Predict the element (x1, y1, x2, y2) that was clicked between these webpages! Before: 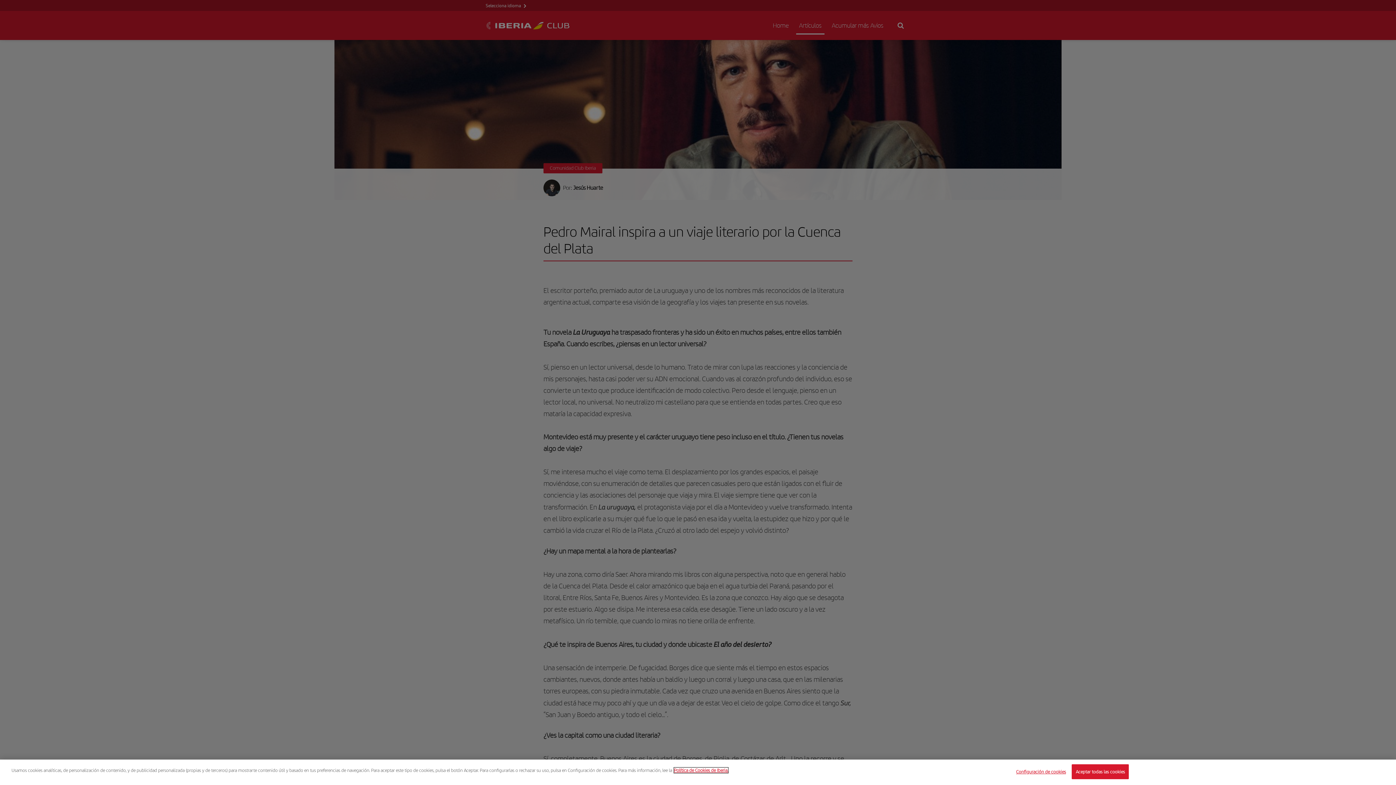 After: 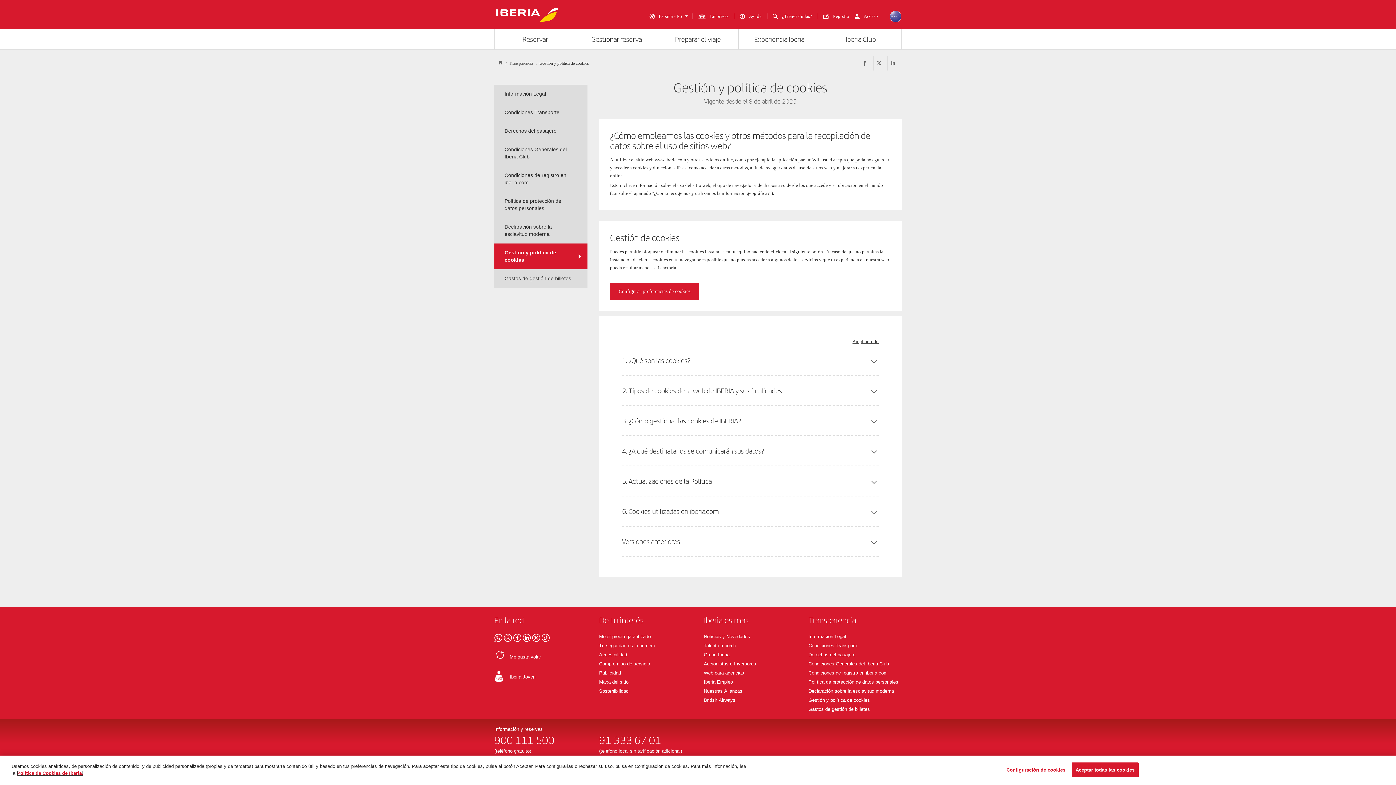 Action: bbox: (674, 768, 728, 773) label: Más información sobre su privacidad, se abre en una nueva pestaña